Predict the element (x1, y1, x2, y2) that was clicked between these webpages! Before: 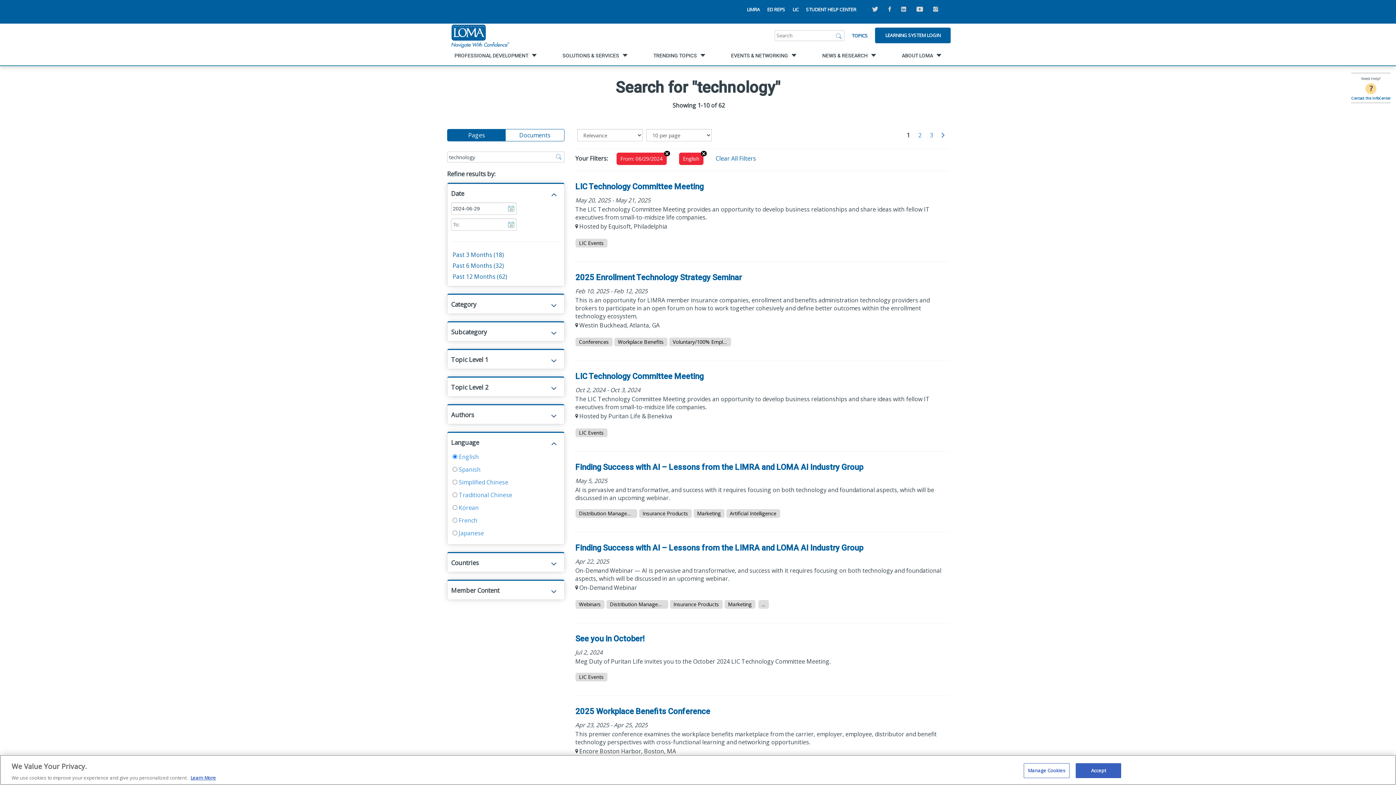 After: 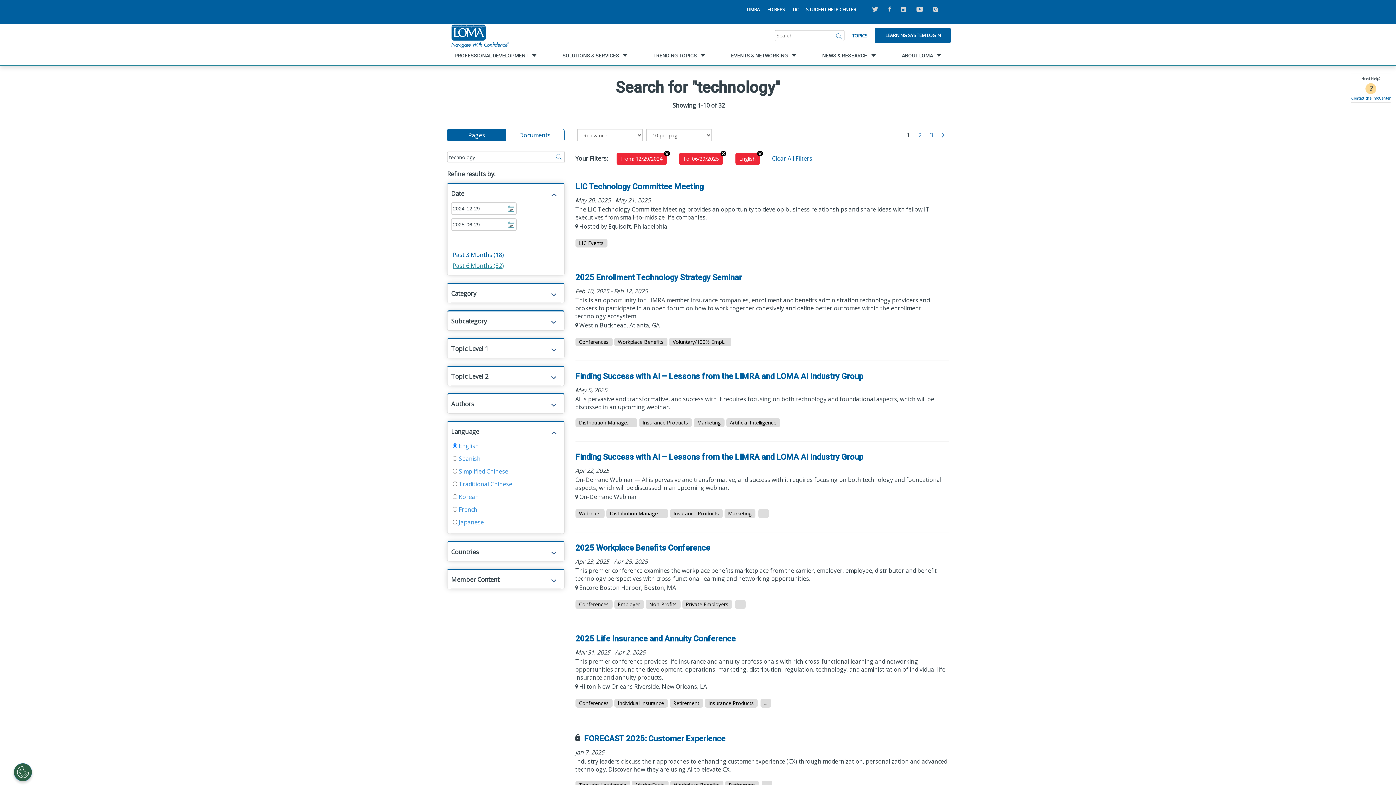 Action: bbox: (452, 261, 504, 269) label: Past 6 Months (32)